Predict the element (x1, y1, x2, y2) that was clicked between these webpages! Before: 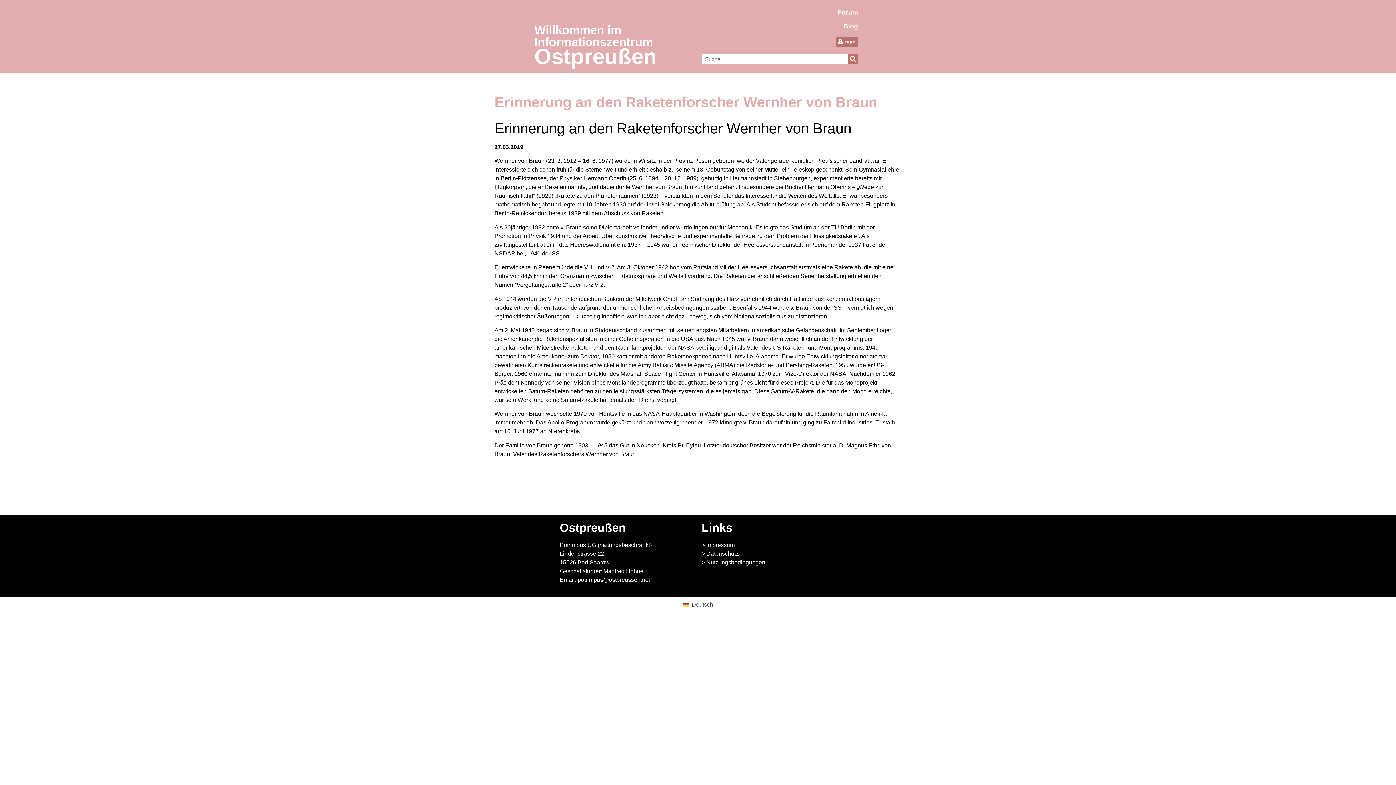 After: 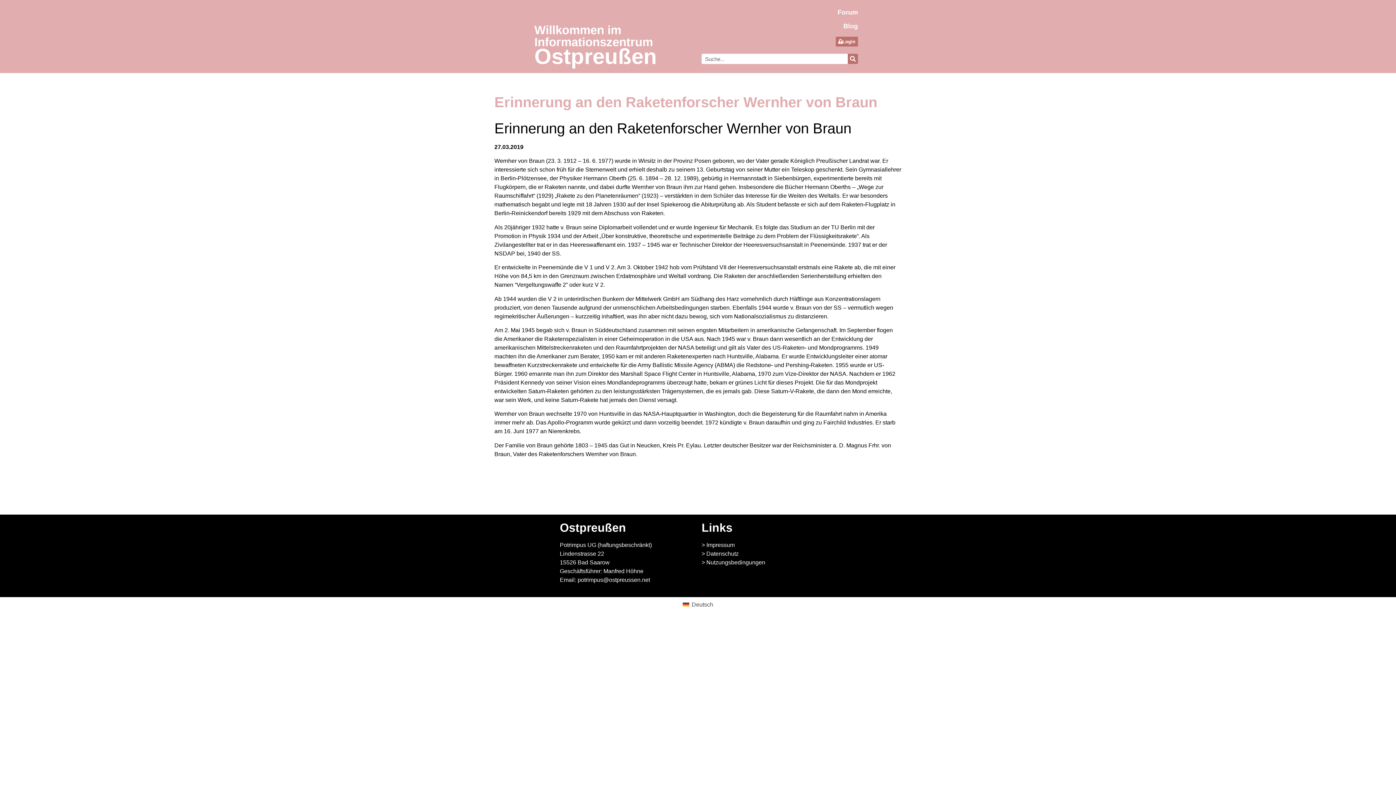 Action: bbox: (679, 600, 716, 610) label: Deutsch